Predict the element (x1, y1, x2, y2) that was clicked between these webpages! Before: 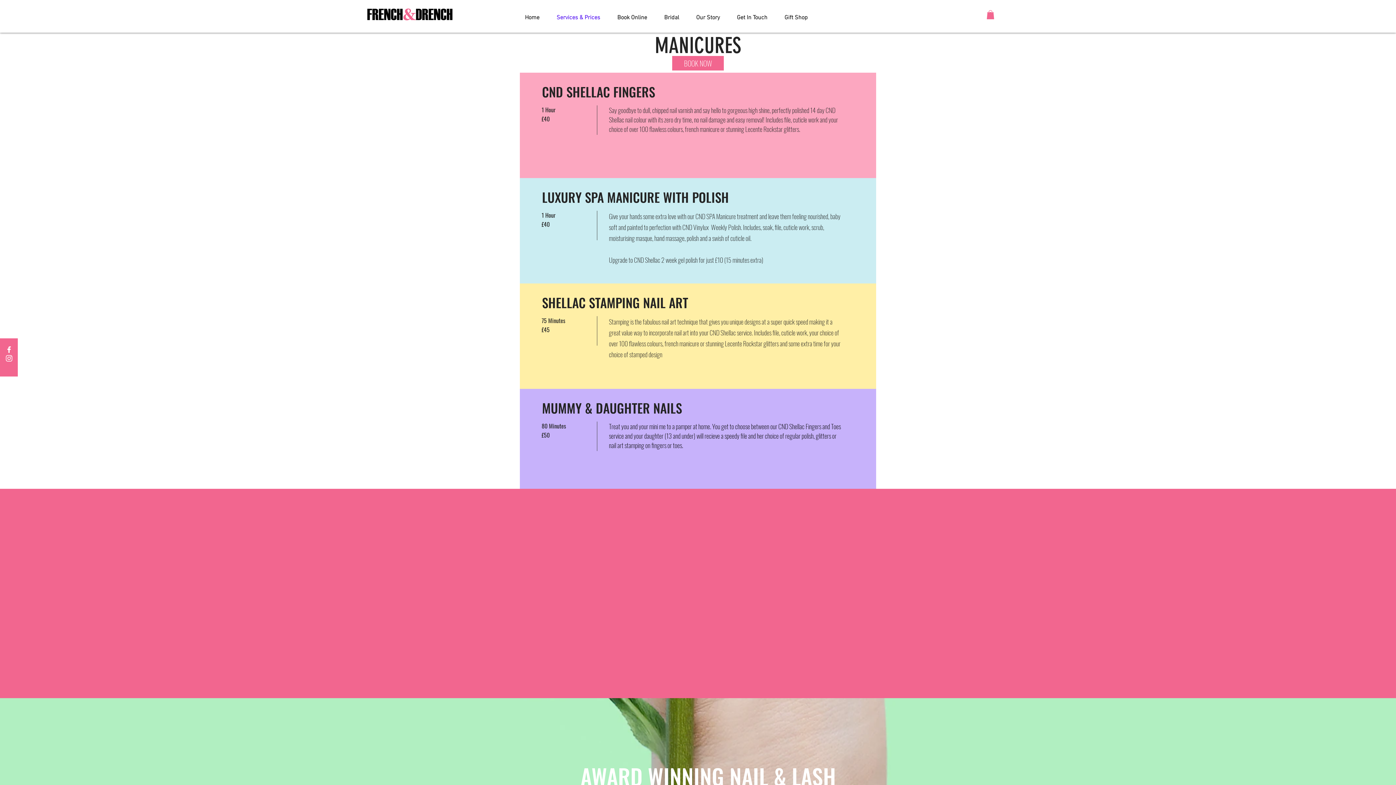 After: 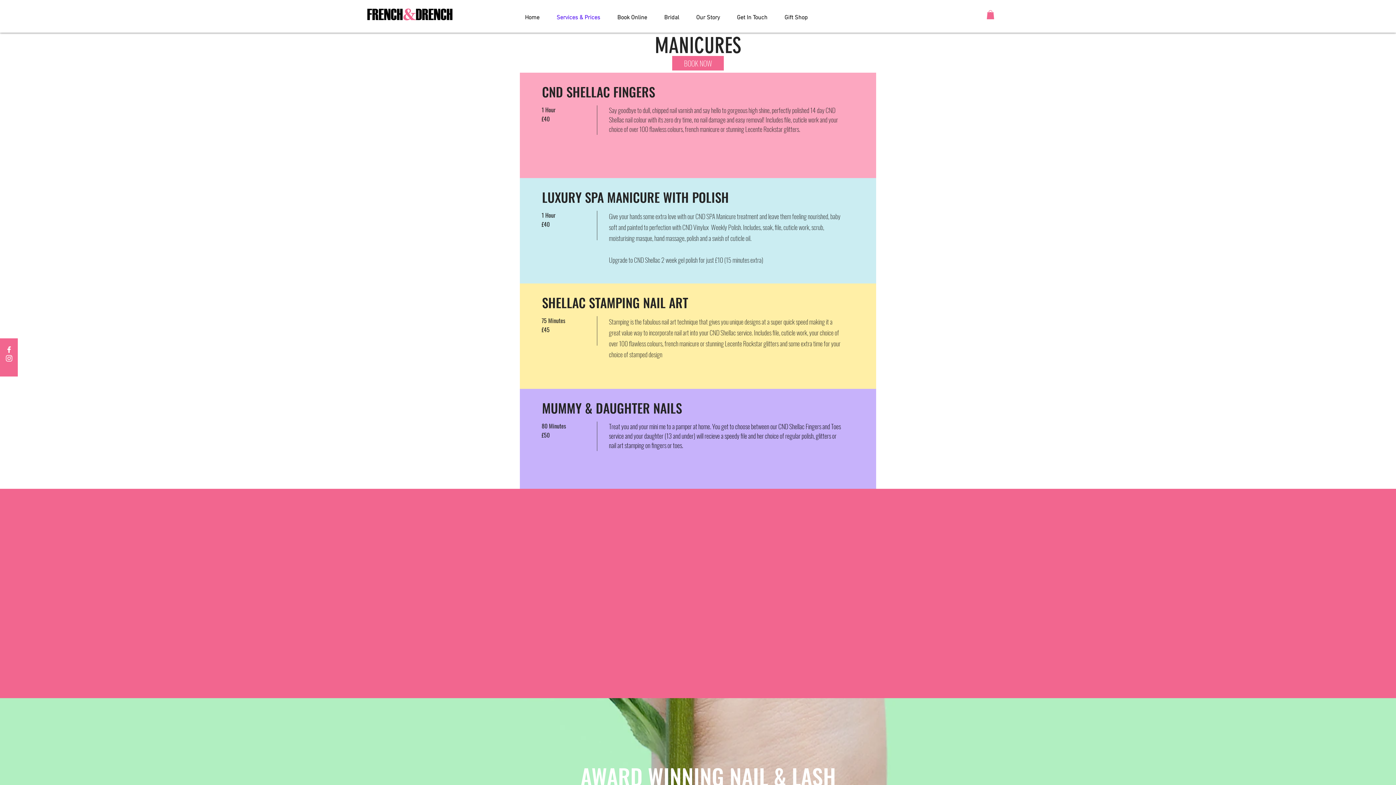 Action: bbox: (986, 10, 994, 19)